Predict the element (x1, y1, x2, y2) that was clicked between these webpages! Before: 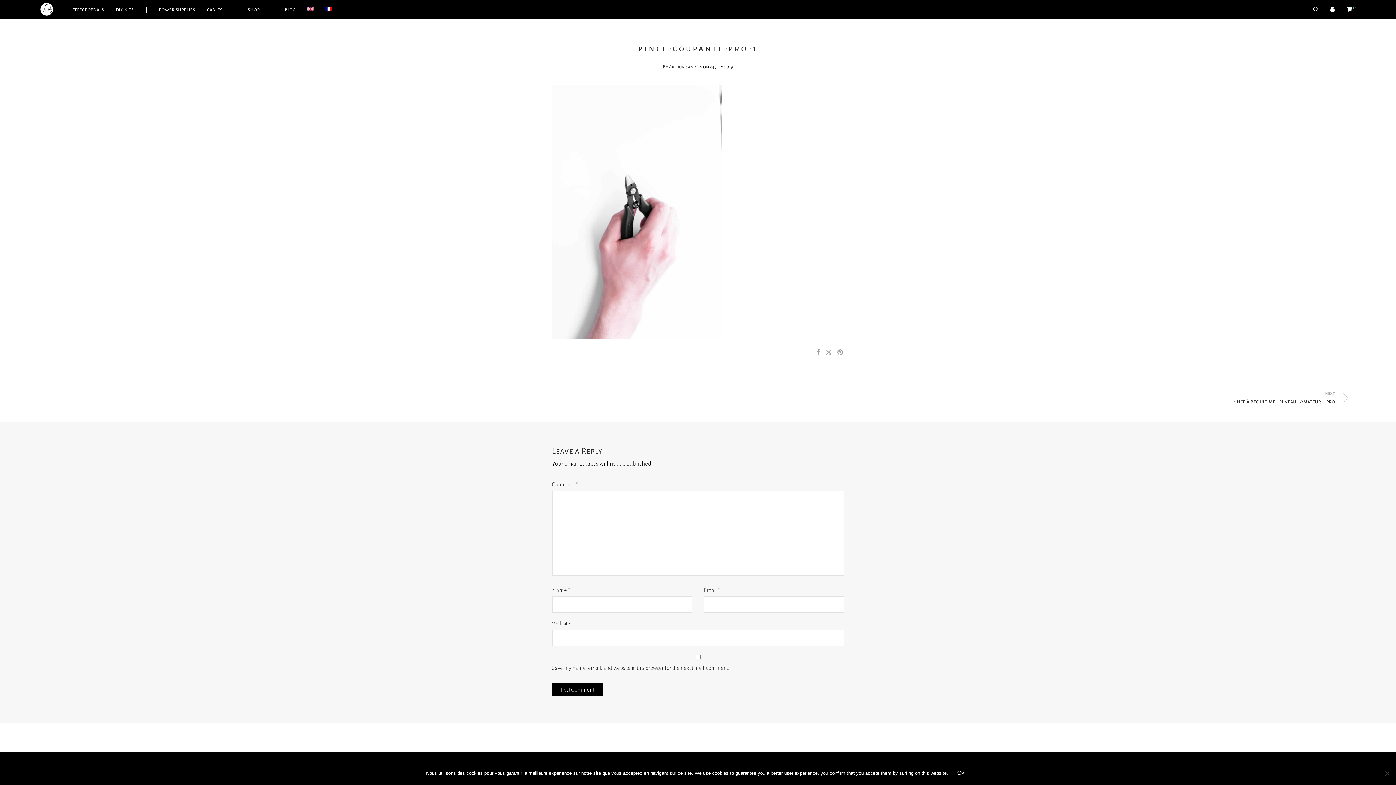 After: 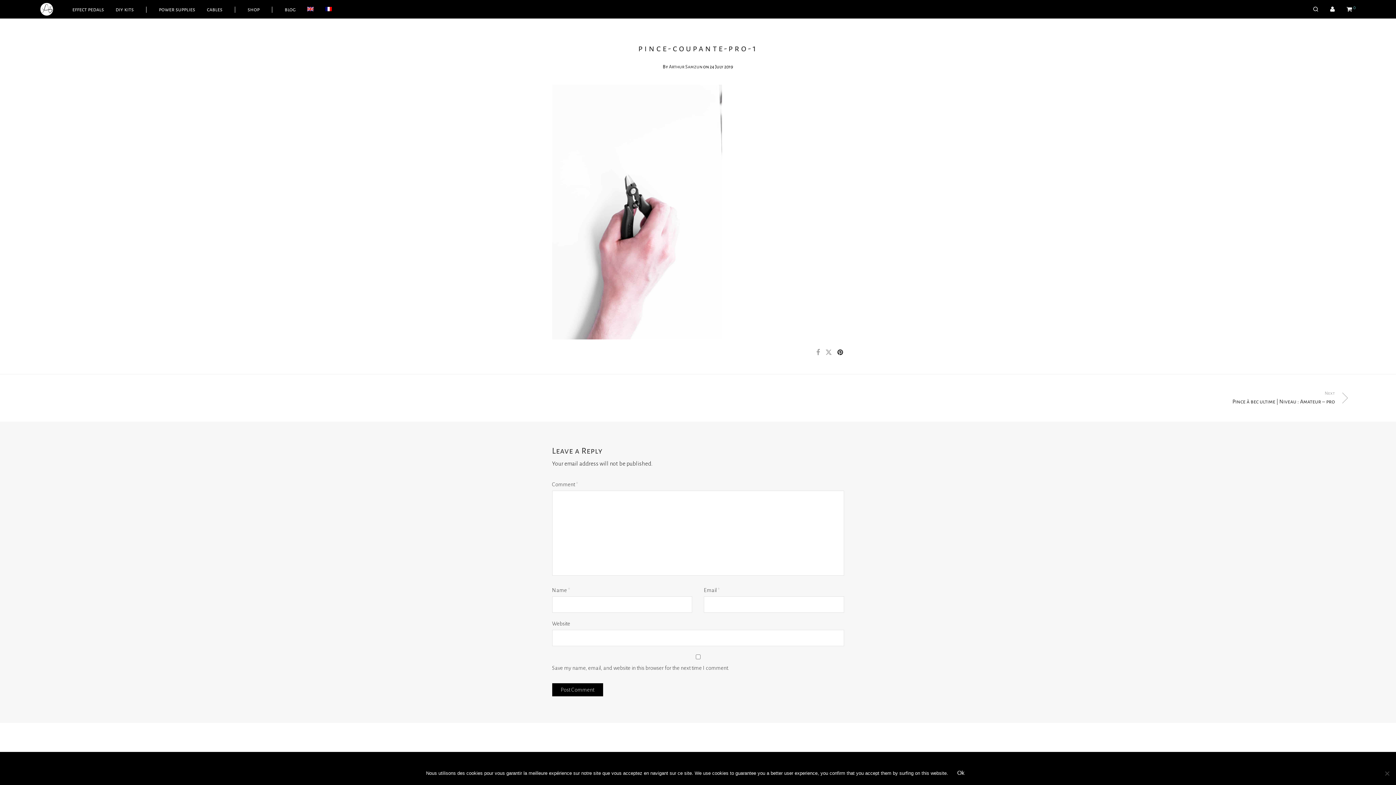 Action: bbox: (837, 349, 844, 356)